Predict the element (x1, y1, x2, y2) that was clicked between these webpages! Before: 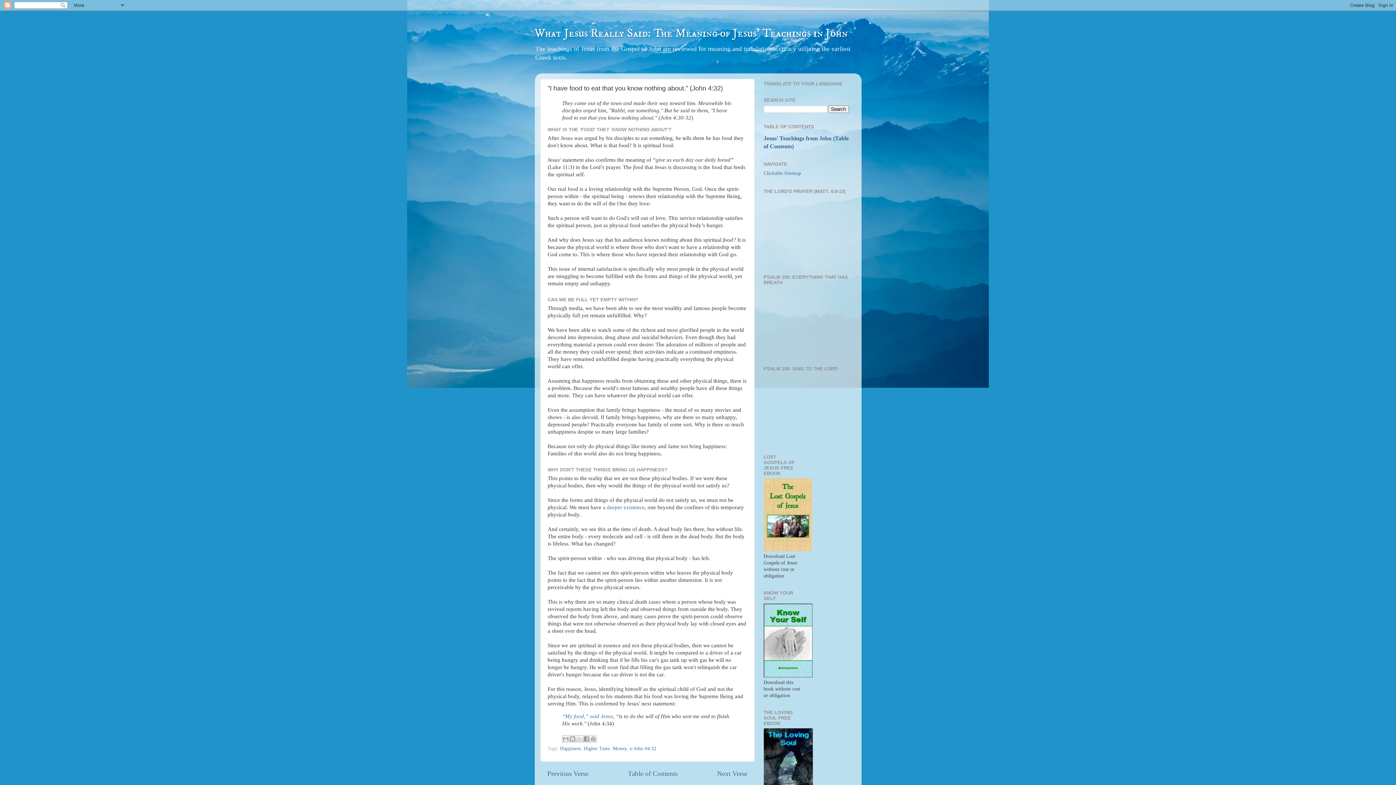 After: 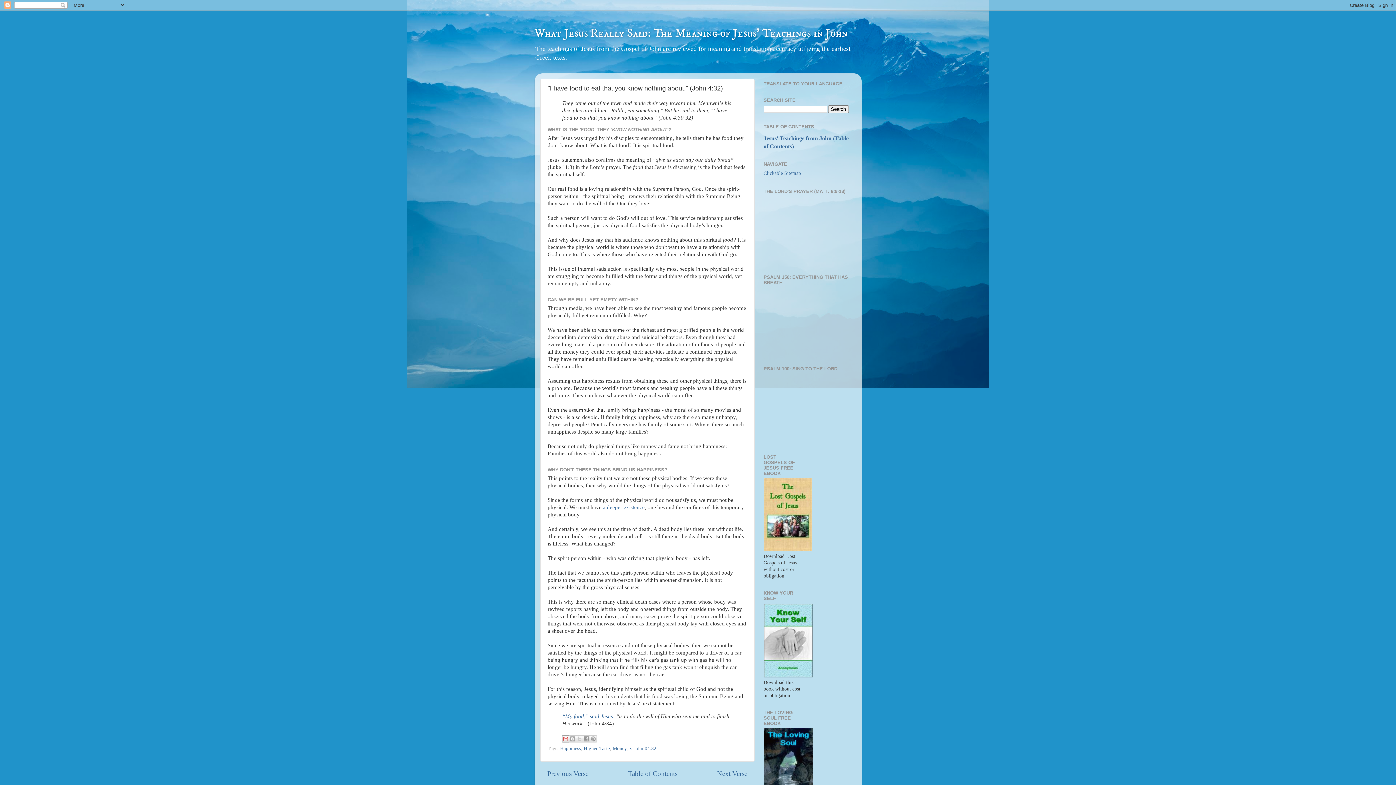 Action: label: Email This bbox: (562, 735, 569, 742)